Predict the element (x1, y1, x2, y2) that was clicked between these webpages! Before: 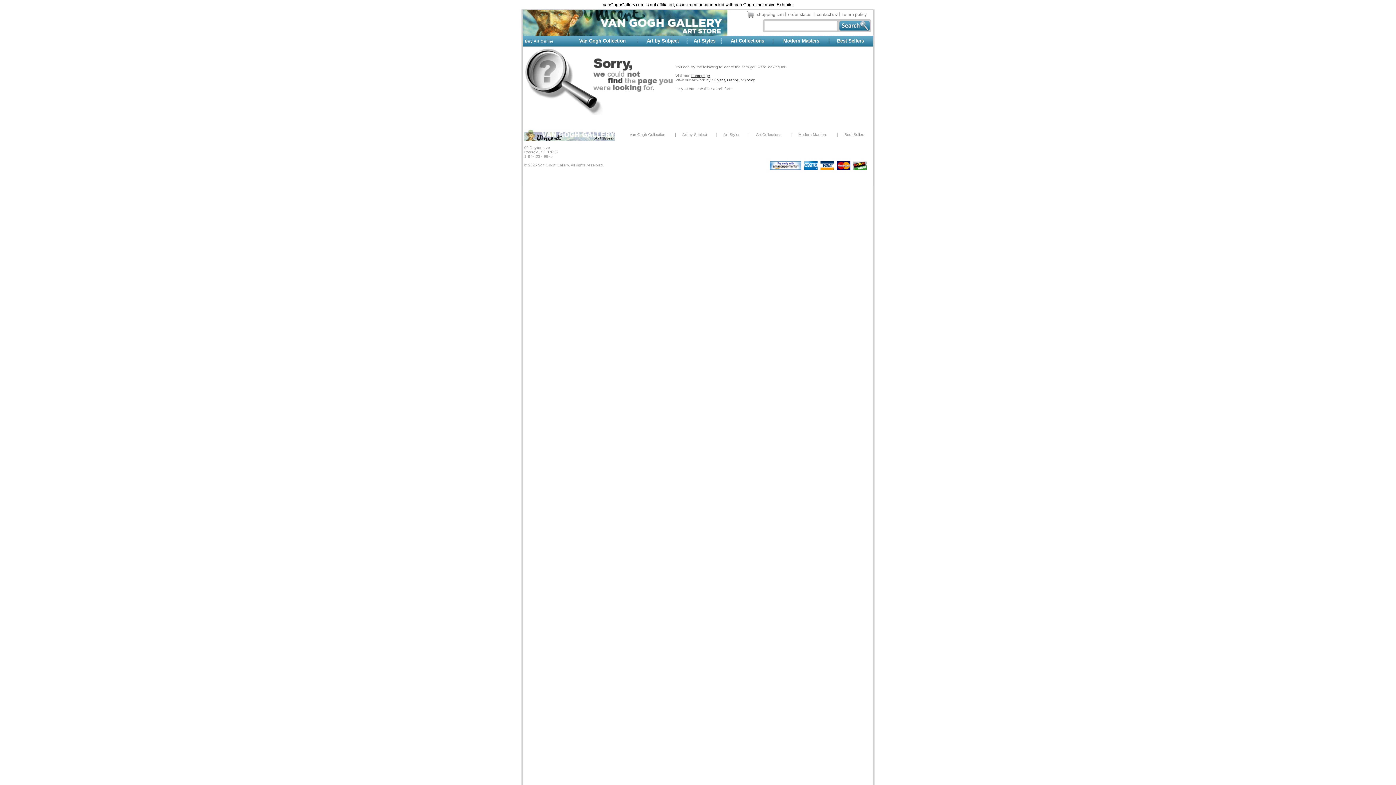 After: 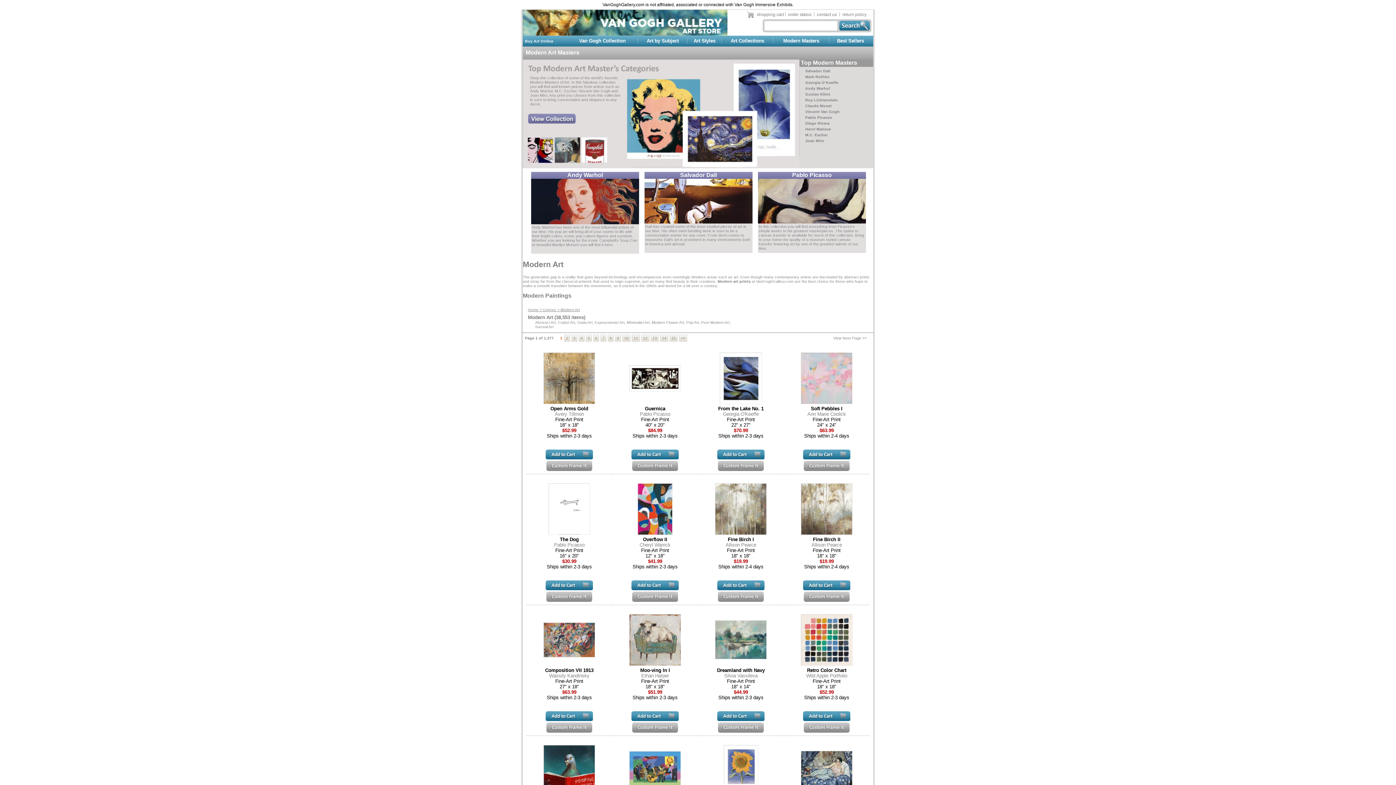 Action: label: Modern Masters bbox: (798, 132, 827, 136)